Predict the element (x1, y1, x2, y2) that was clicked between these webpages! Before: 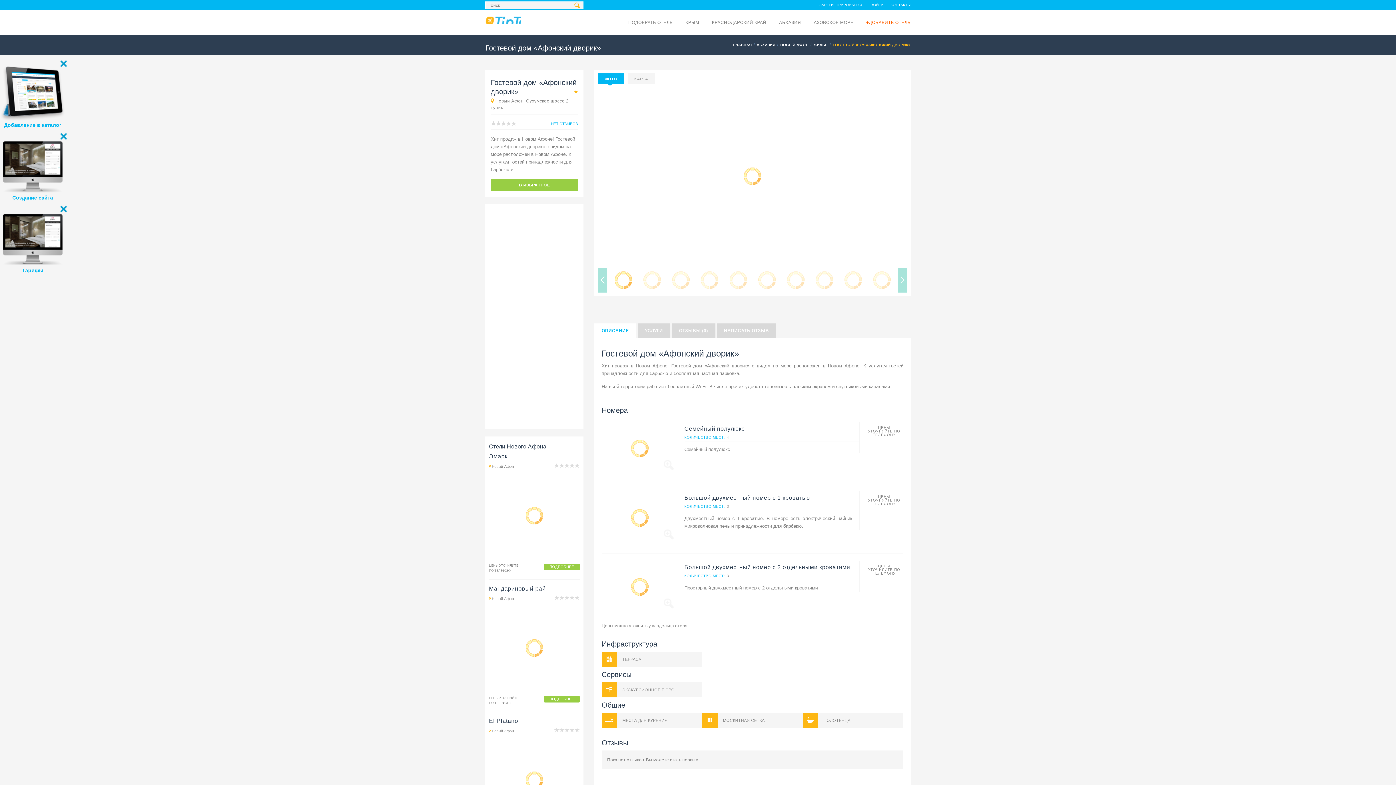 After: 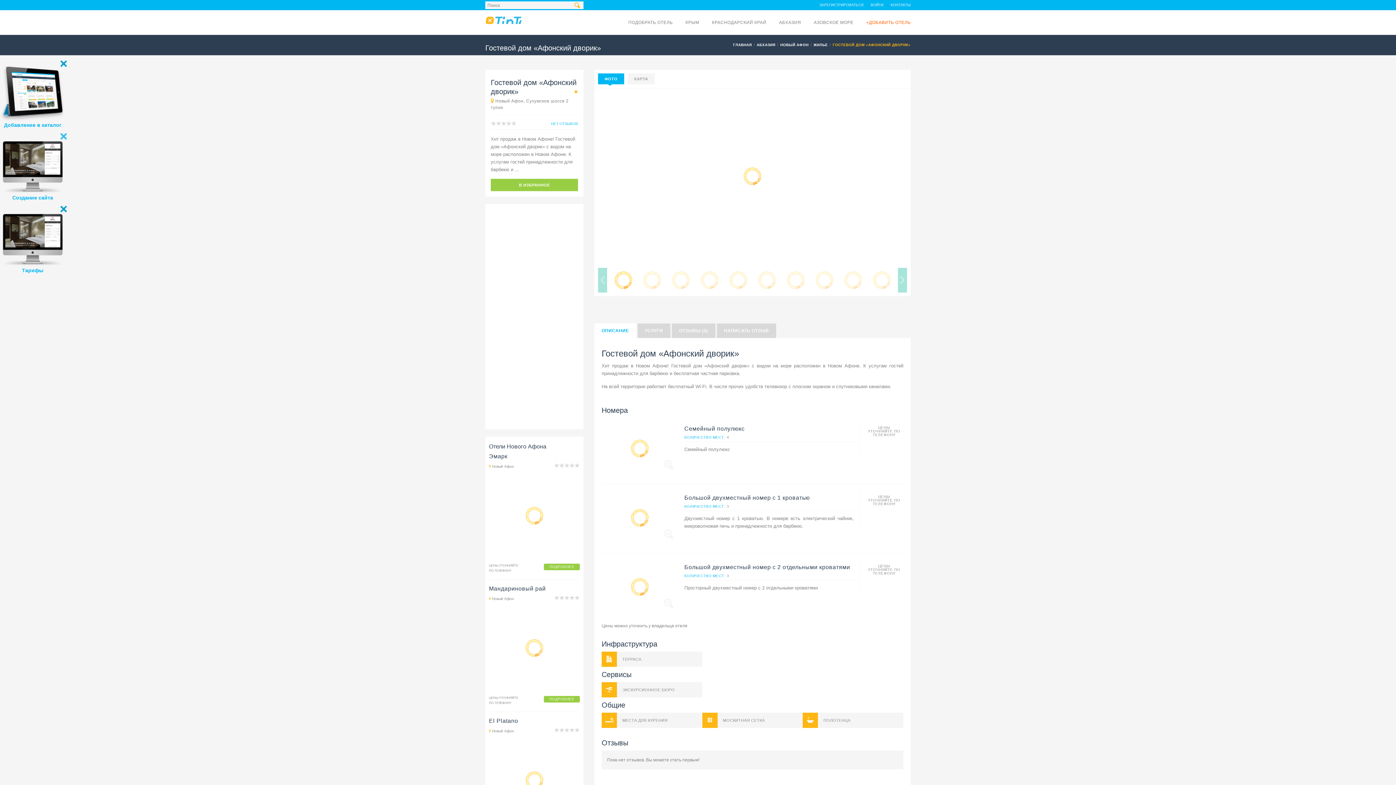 Action: bbox: (58, 130, 69, 141)